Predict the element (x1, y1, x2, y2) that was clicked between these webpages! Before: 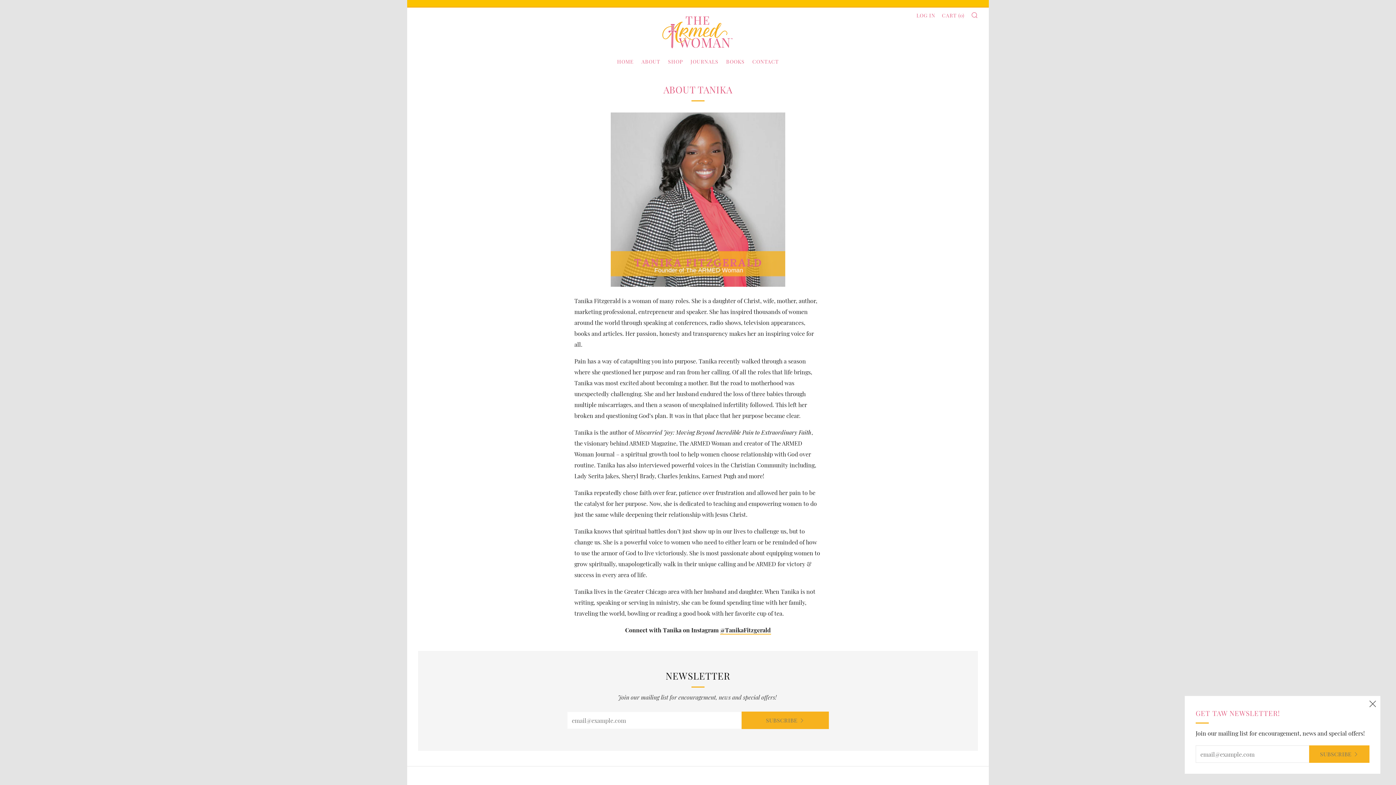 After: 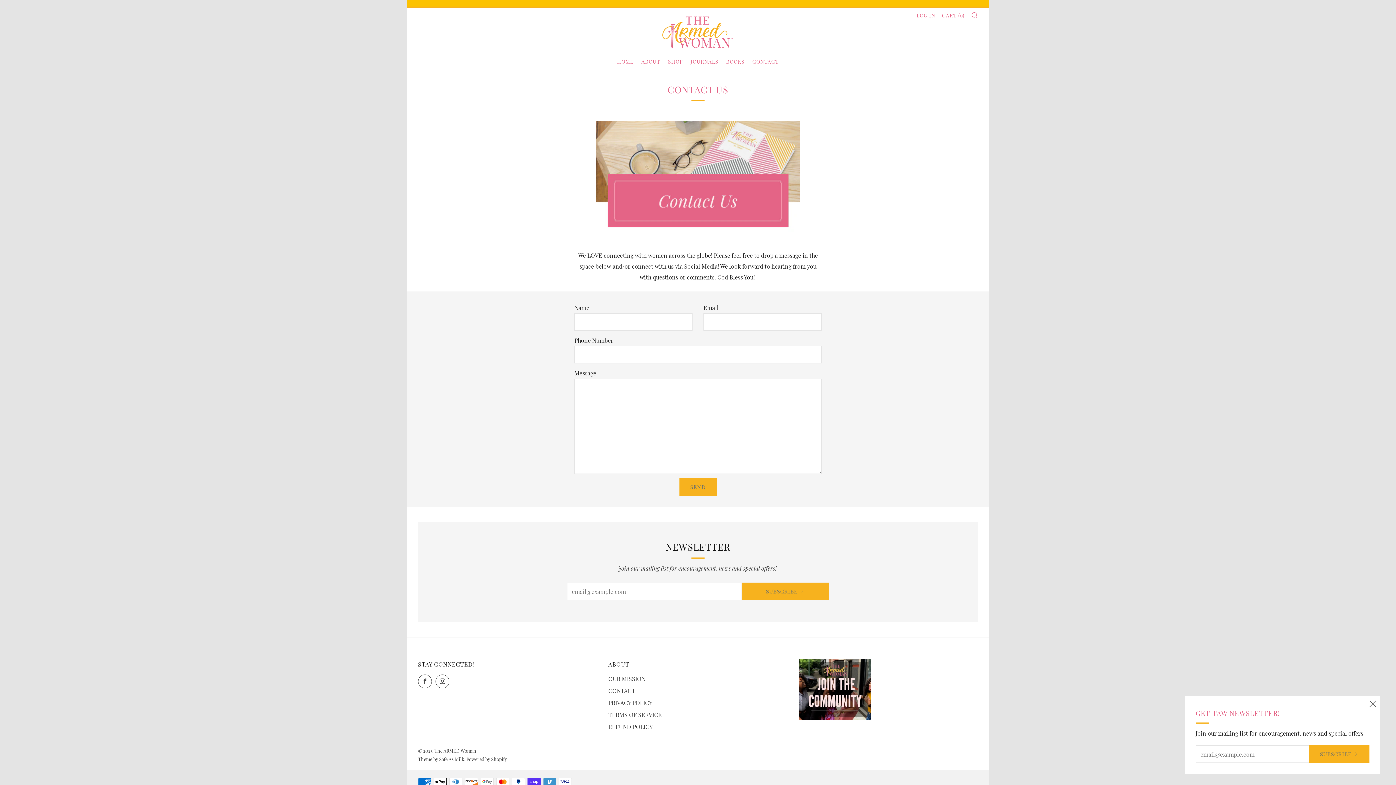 Action: bbox: (752, 58, 779, 65) label: CONTACT